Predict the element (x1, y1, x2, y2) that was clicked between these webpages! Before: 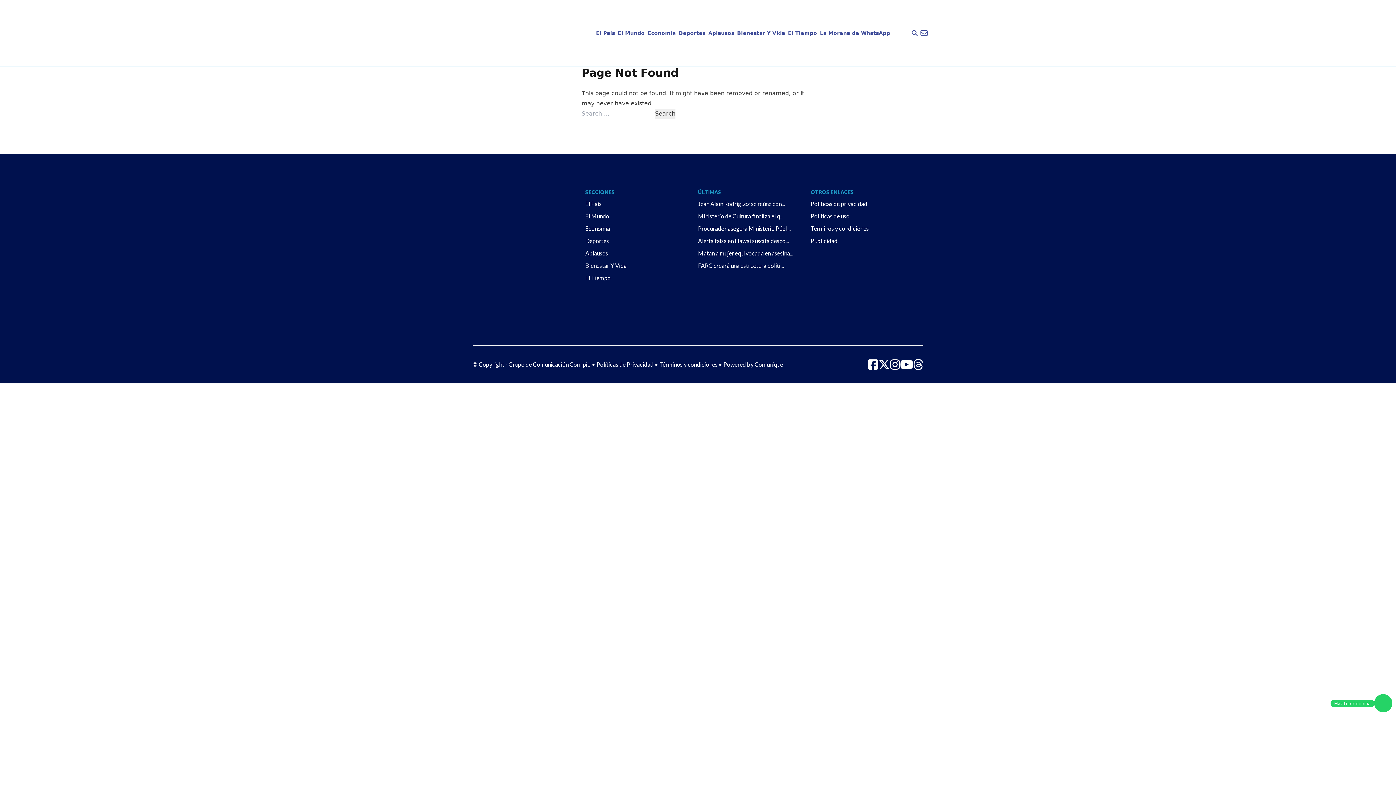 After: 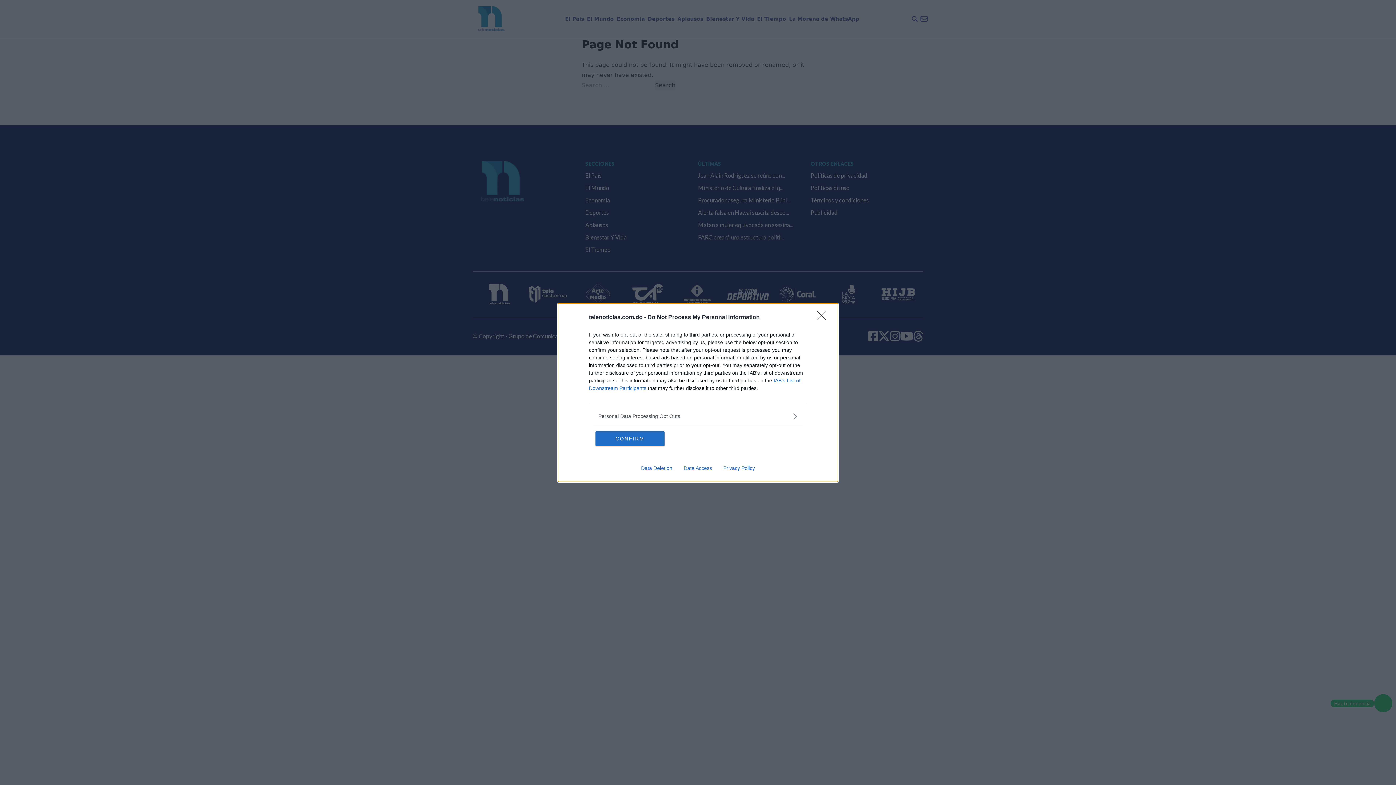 Action: label: Enlace a Facebook bbox: (868, 358, 878, 370)